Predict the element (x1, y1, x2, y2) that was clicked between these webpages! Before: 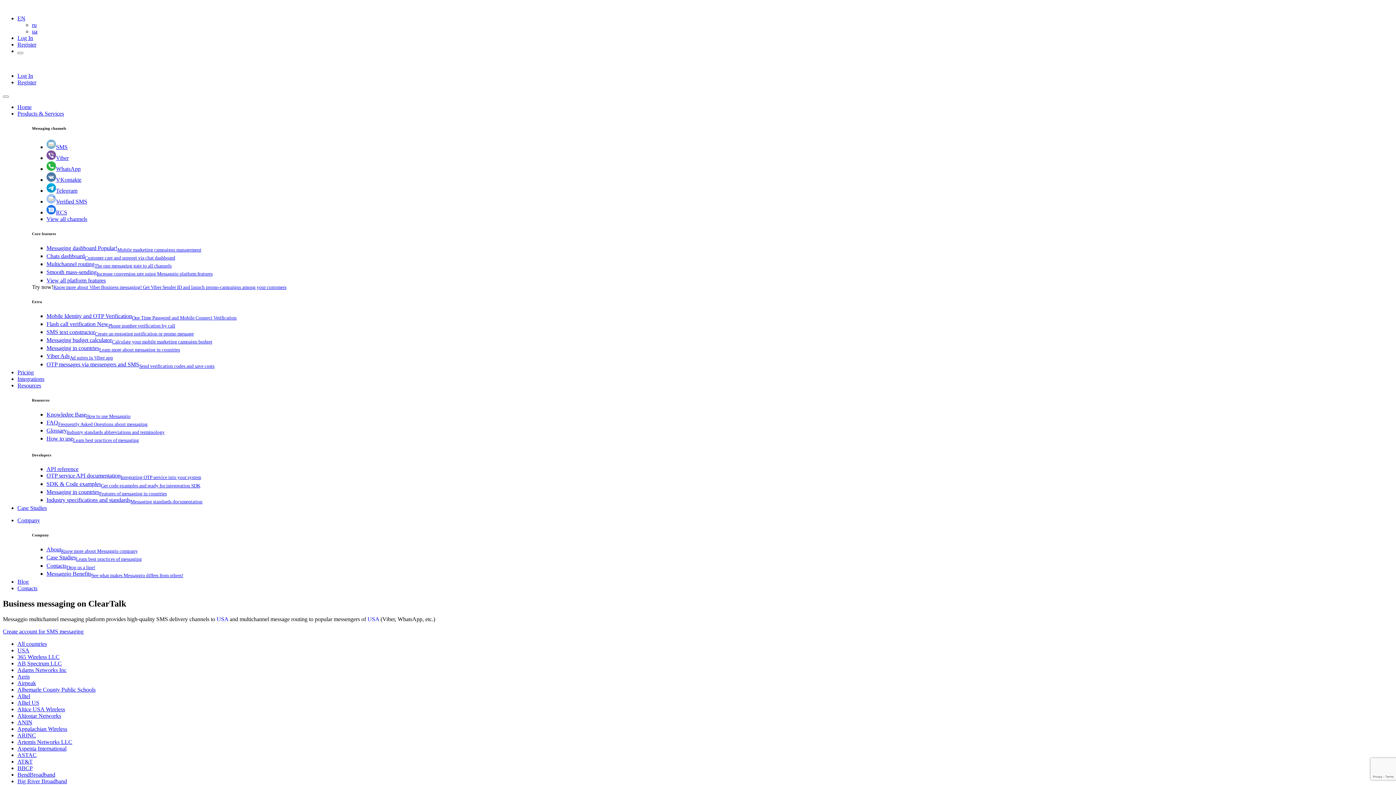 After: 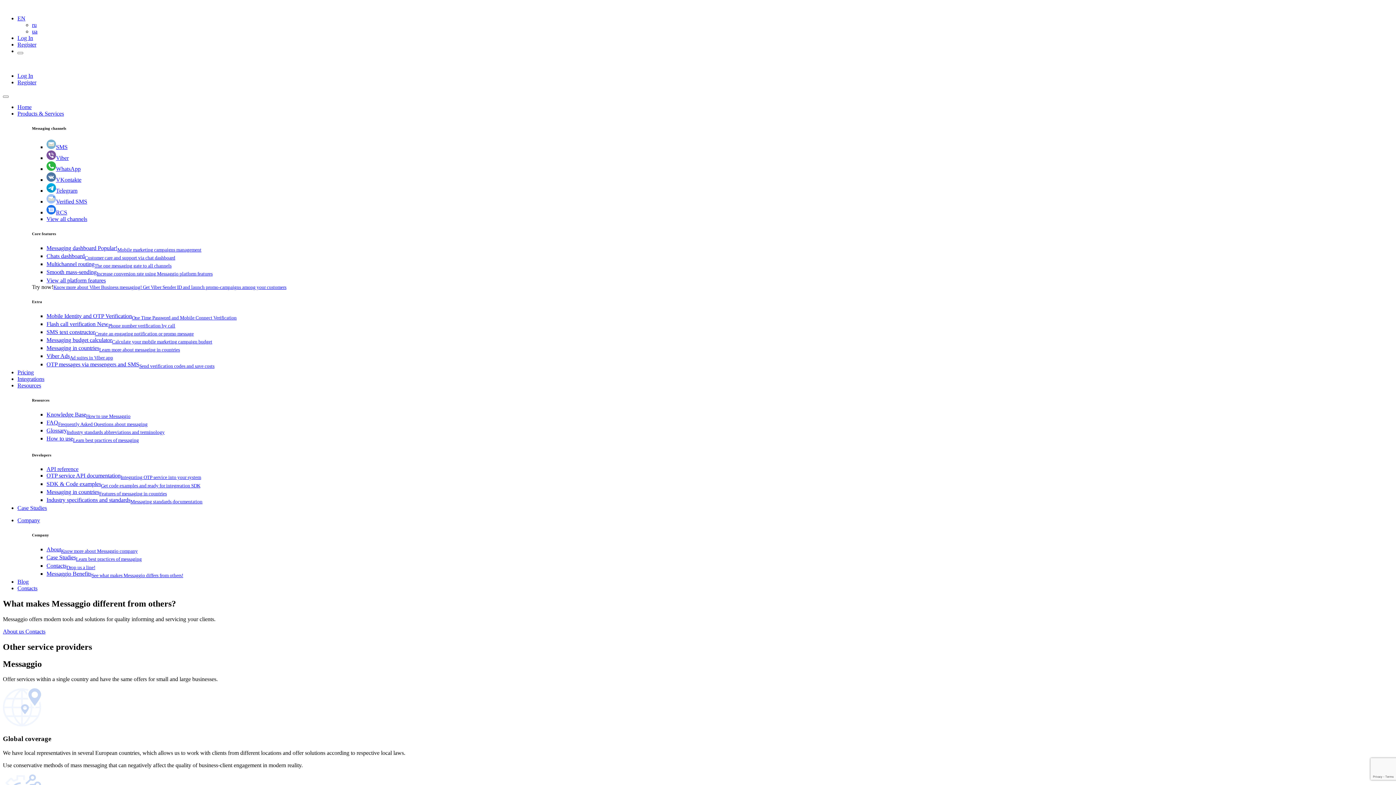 Action: label: Messaggio BenefitsSee what makes Messaggio differs from others! bbox: (46, 570, 183, 576)